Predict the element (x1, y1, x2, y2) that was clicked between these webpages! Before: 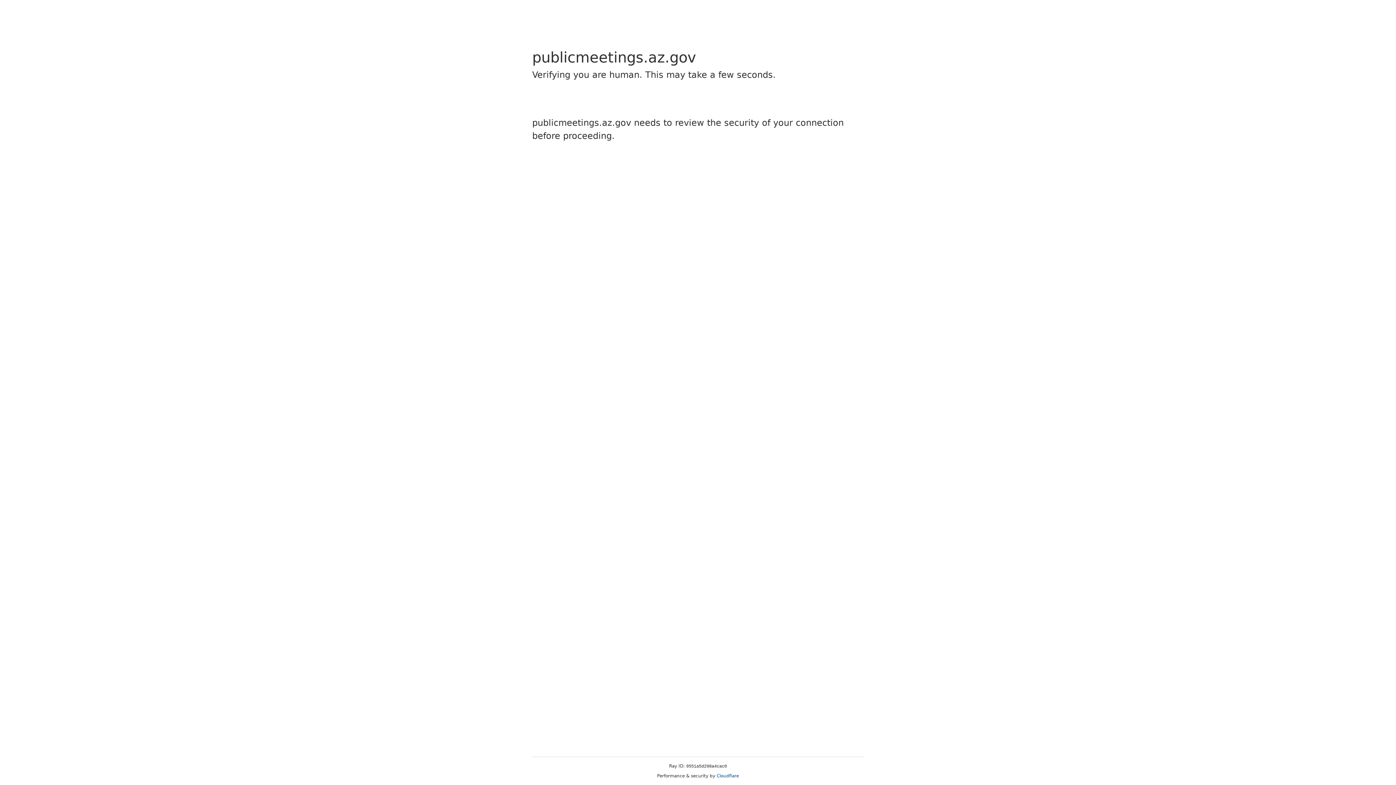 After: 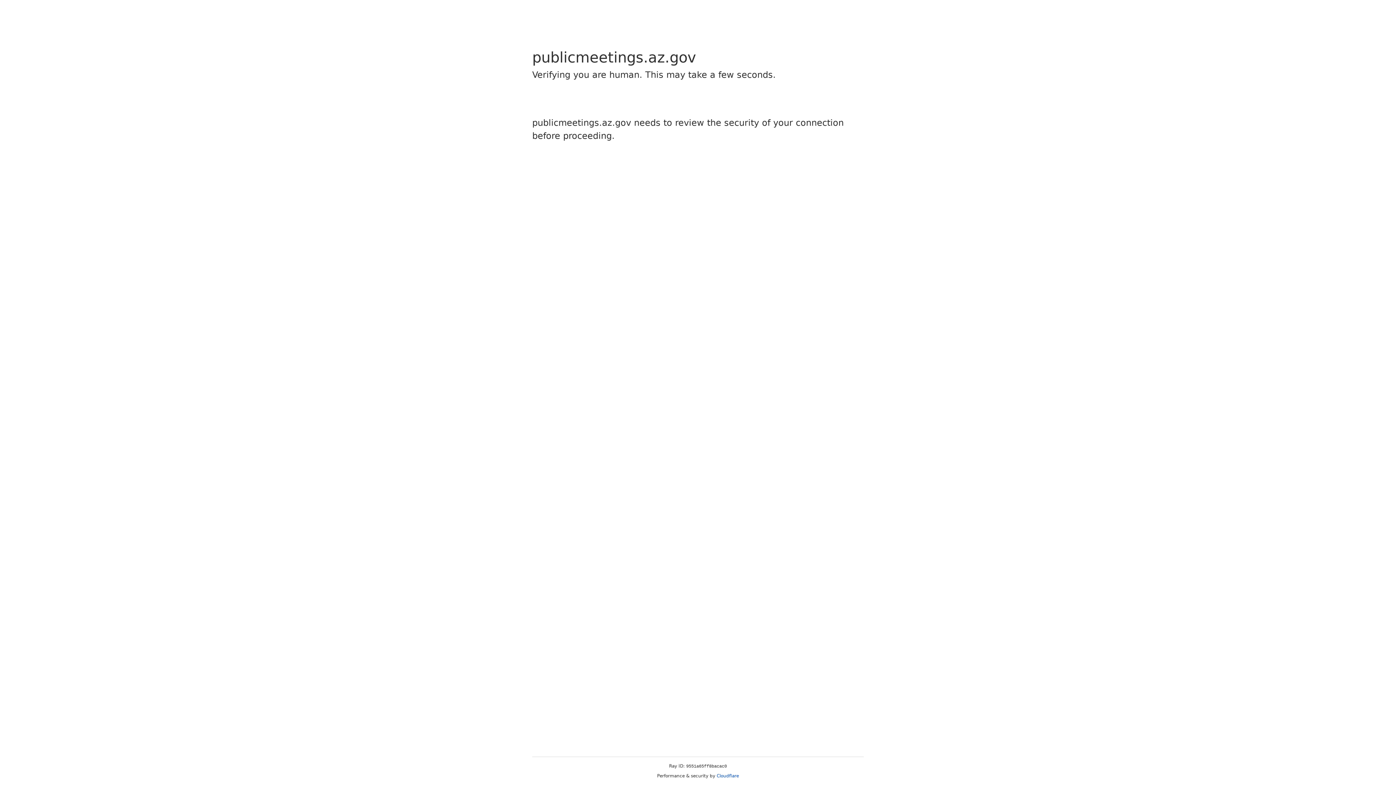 Action: bbox: (716, 773, 739, 778) label: Cloudflare